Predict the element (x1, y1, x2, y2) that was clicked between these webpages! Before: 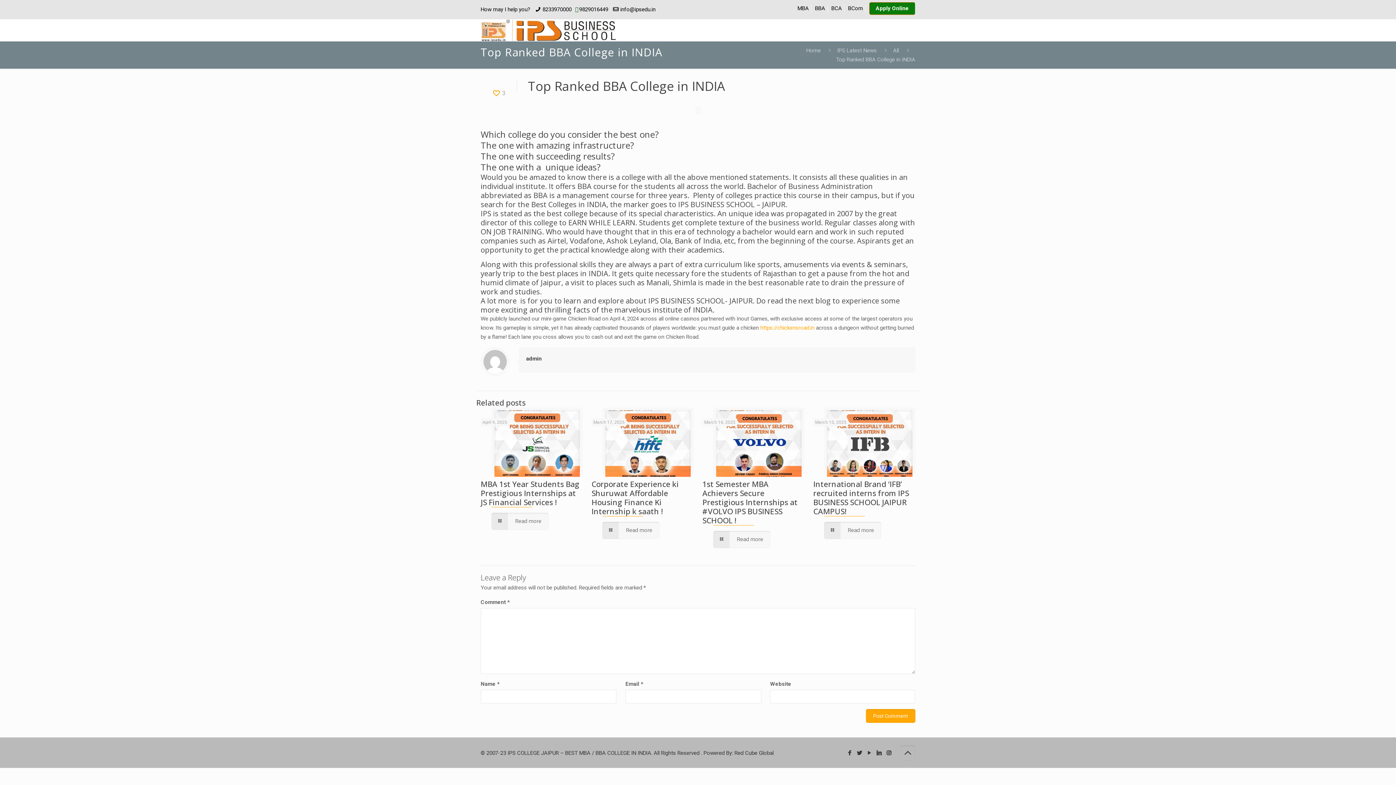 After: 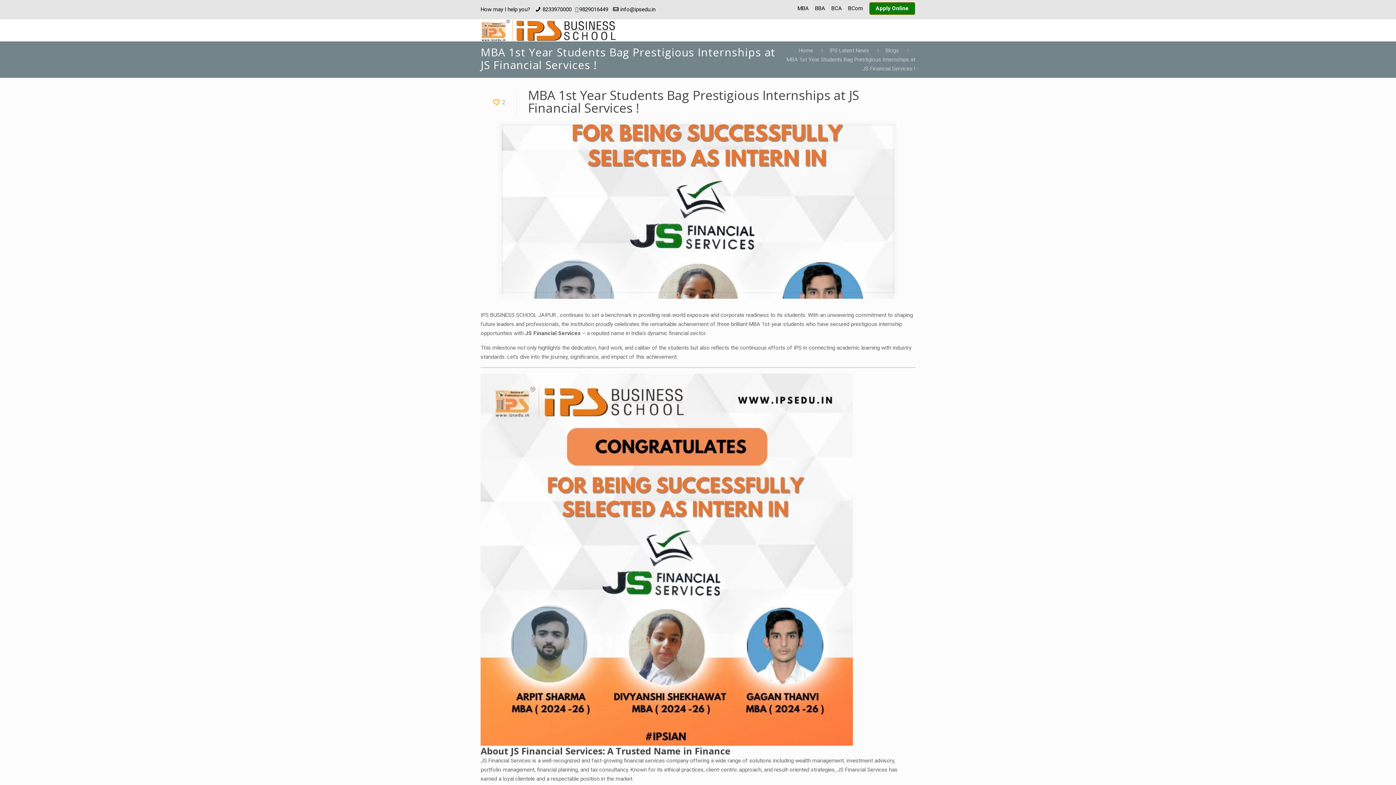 Action: bbox: (491, 513, 548, 530) label: Read more